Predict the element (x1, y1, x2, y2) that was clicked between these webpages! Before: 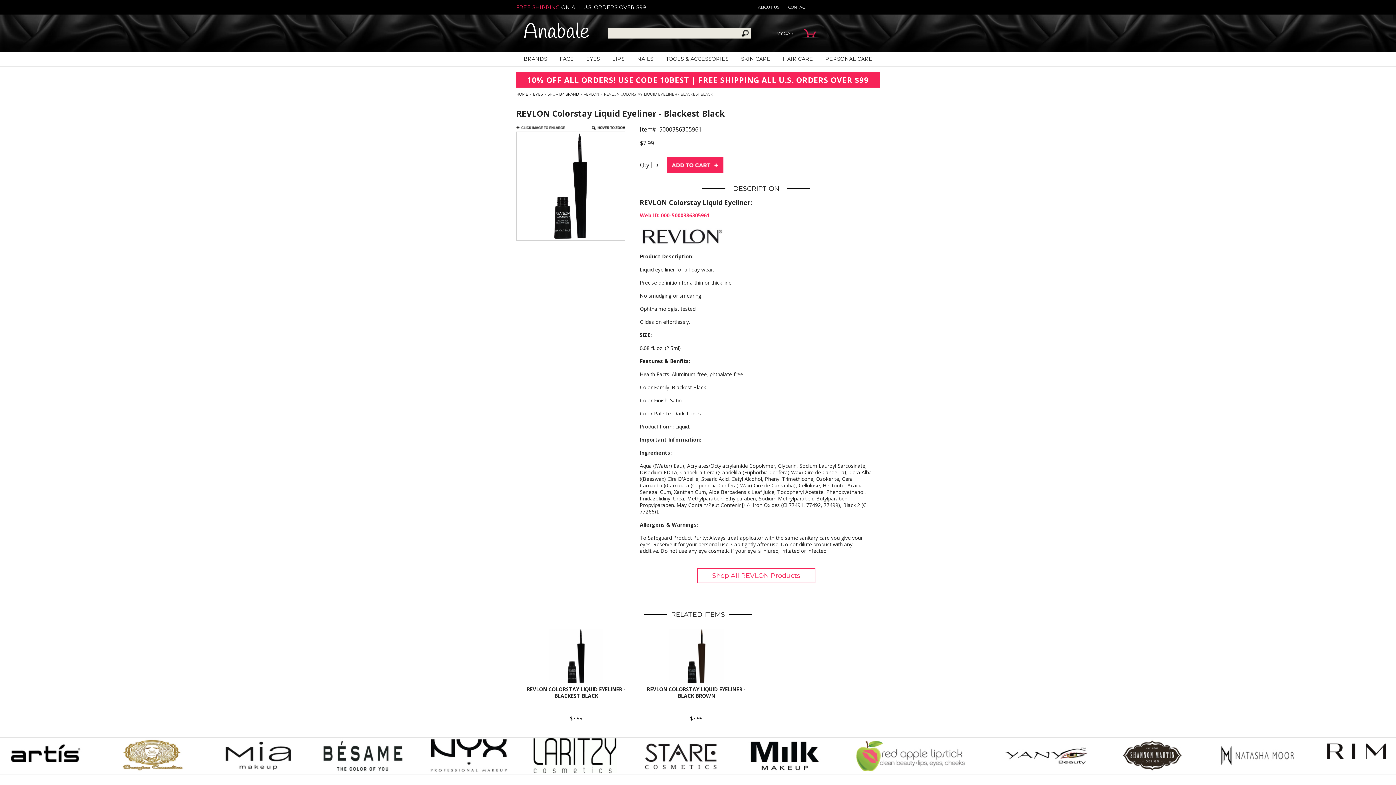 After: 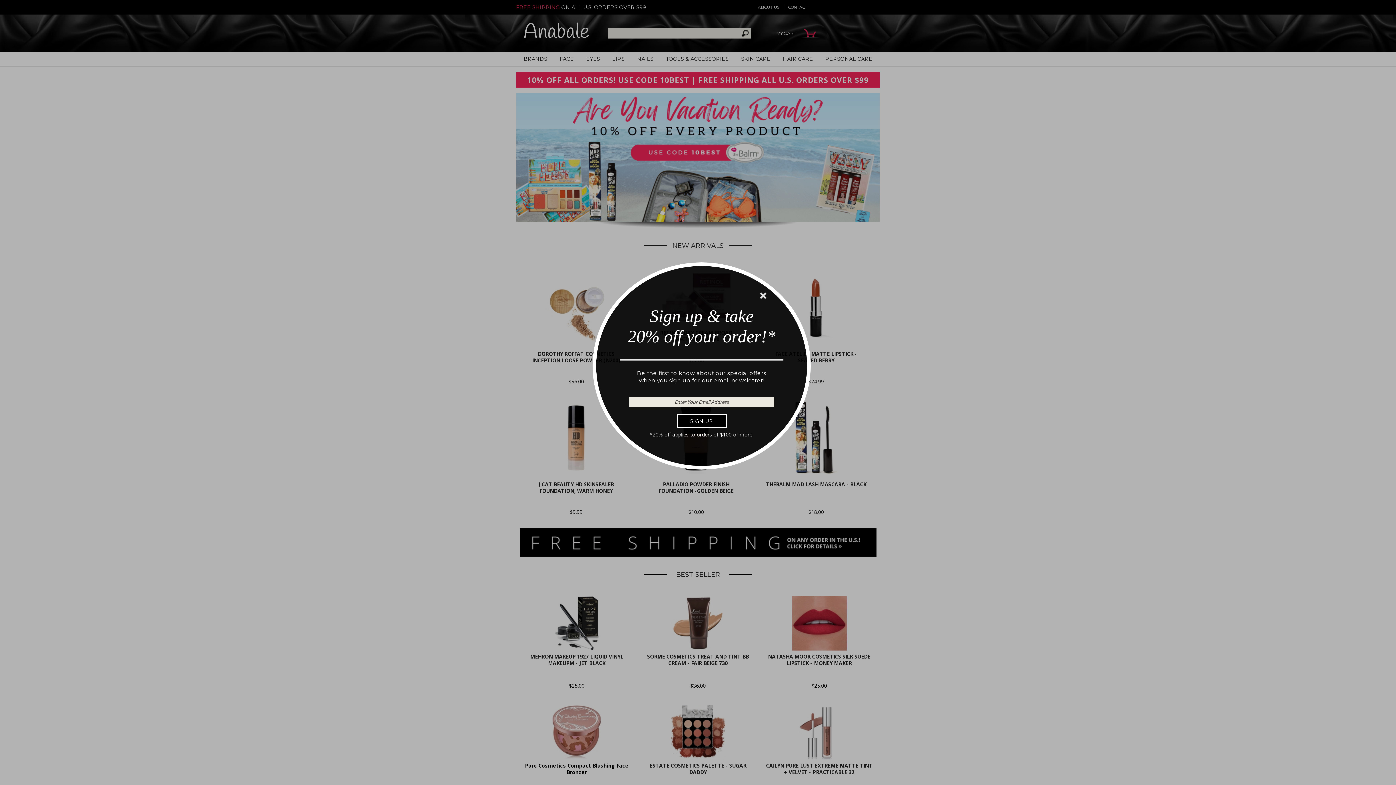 Action: label: HOME bbox: (516, 92, 528, 96)